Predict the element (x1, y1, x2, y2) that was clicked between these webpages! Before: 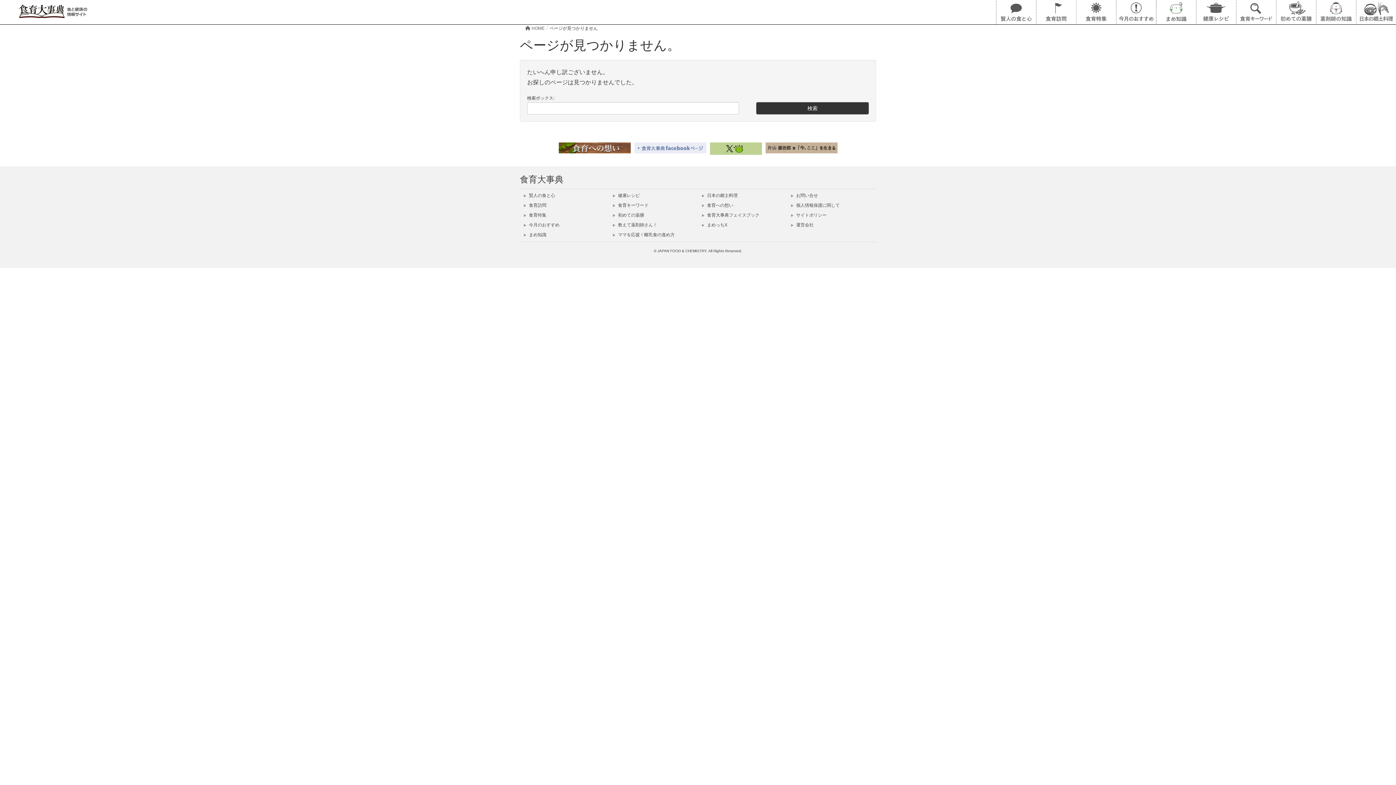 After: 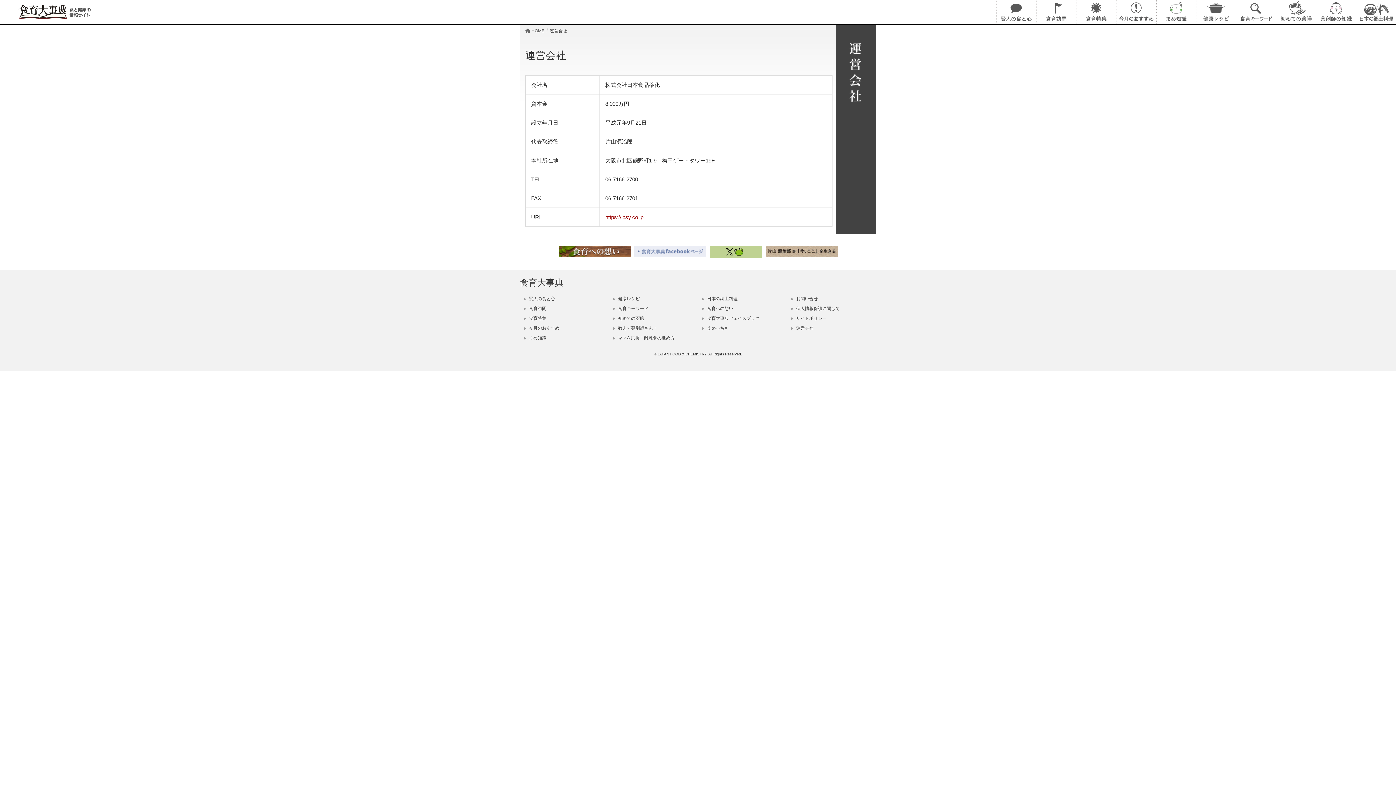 Action: label:  運営会社 bbox: (789, 220, 874, 230)